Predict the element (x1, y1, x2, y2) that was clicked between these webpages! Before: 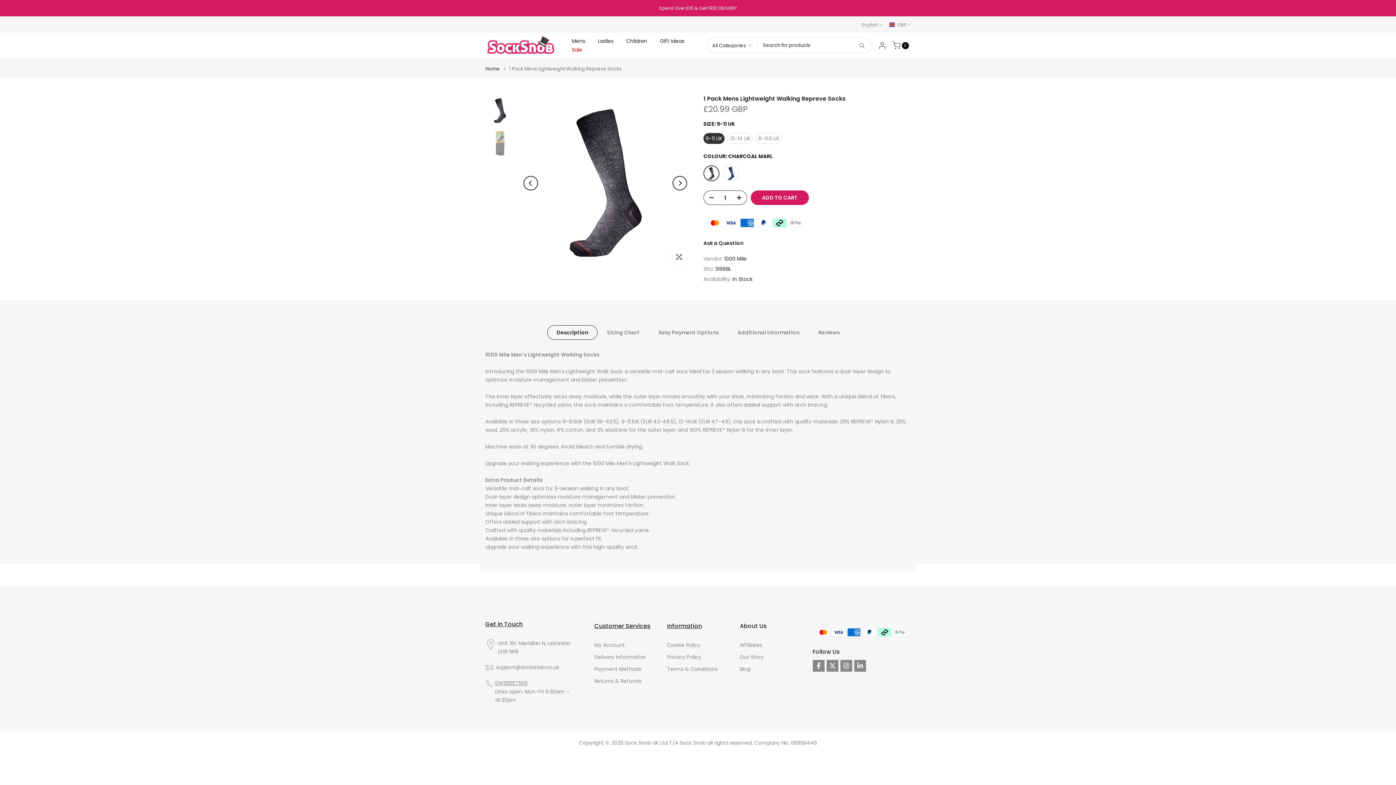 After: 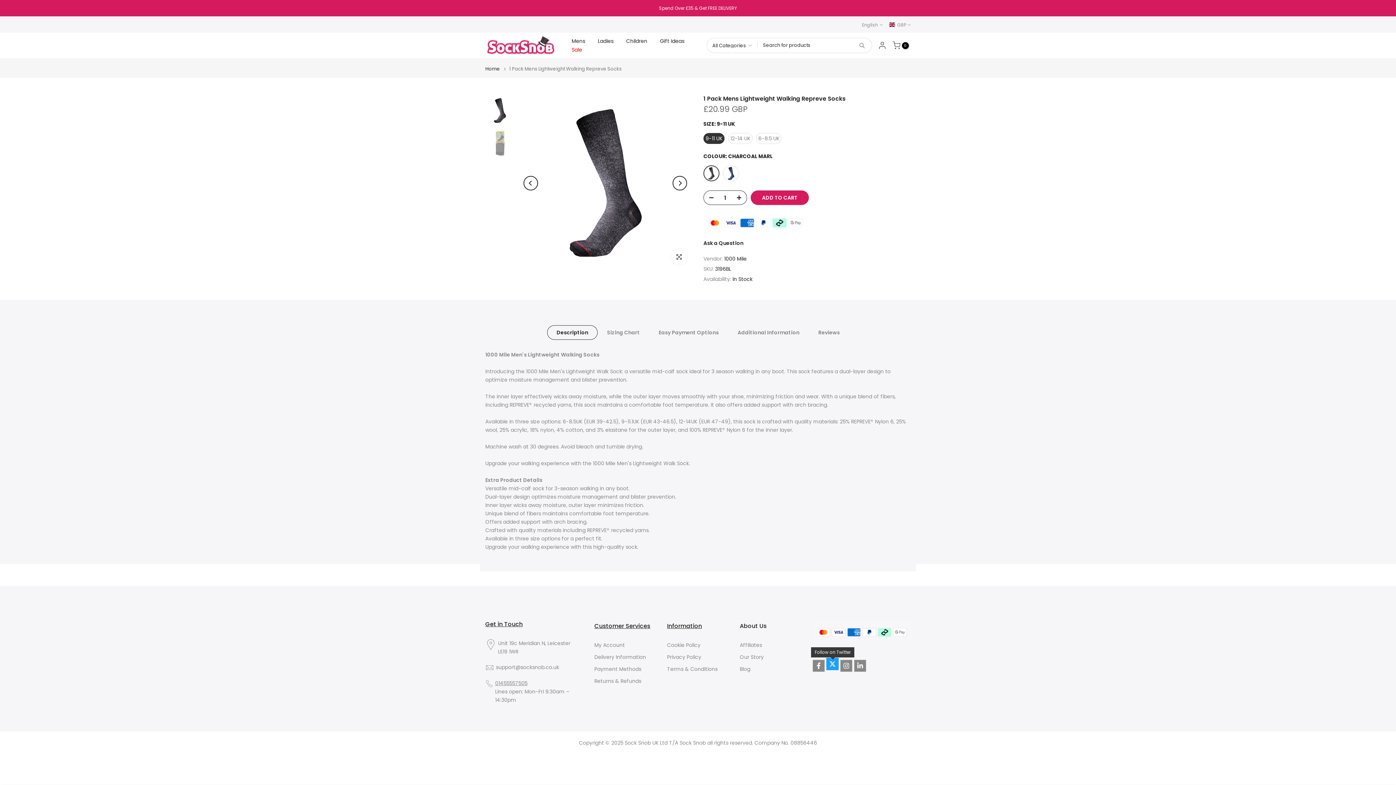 Action: bbox: (826, 660, 838, 672)